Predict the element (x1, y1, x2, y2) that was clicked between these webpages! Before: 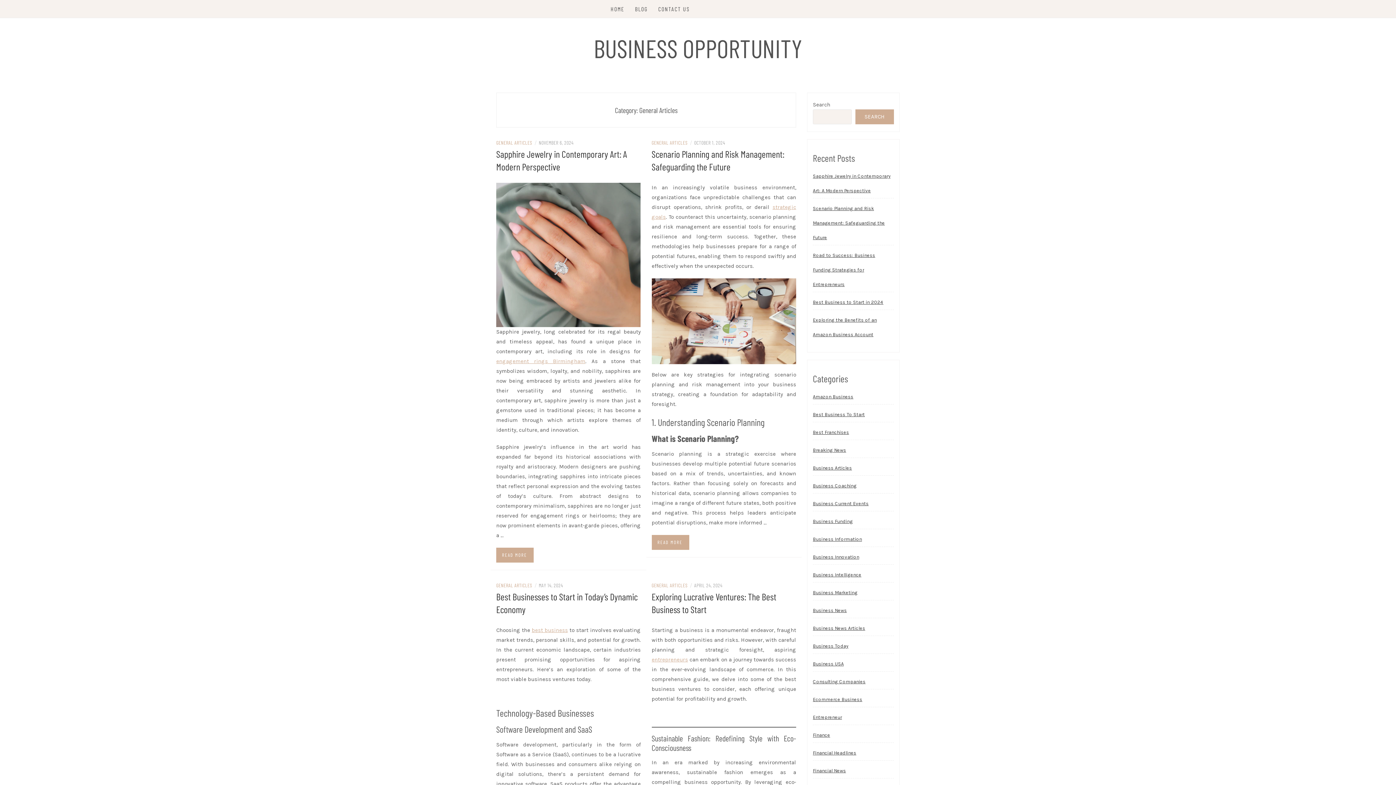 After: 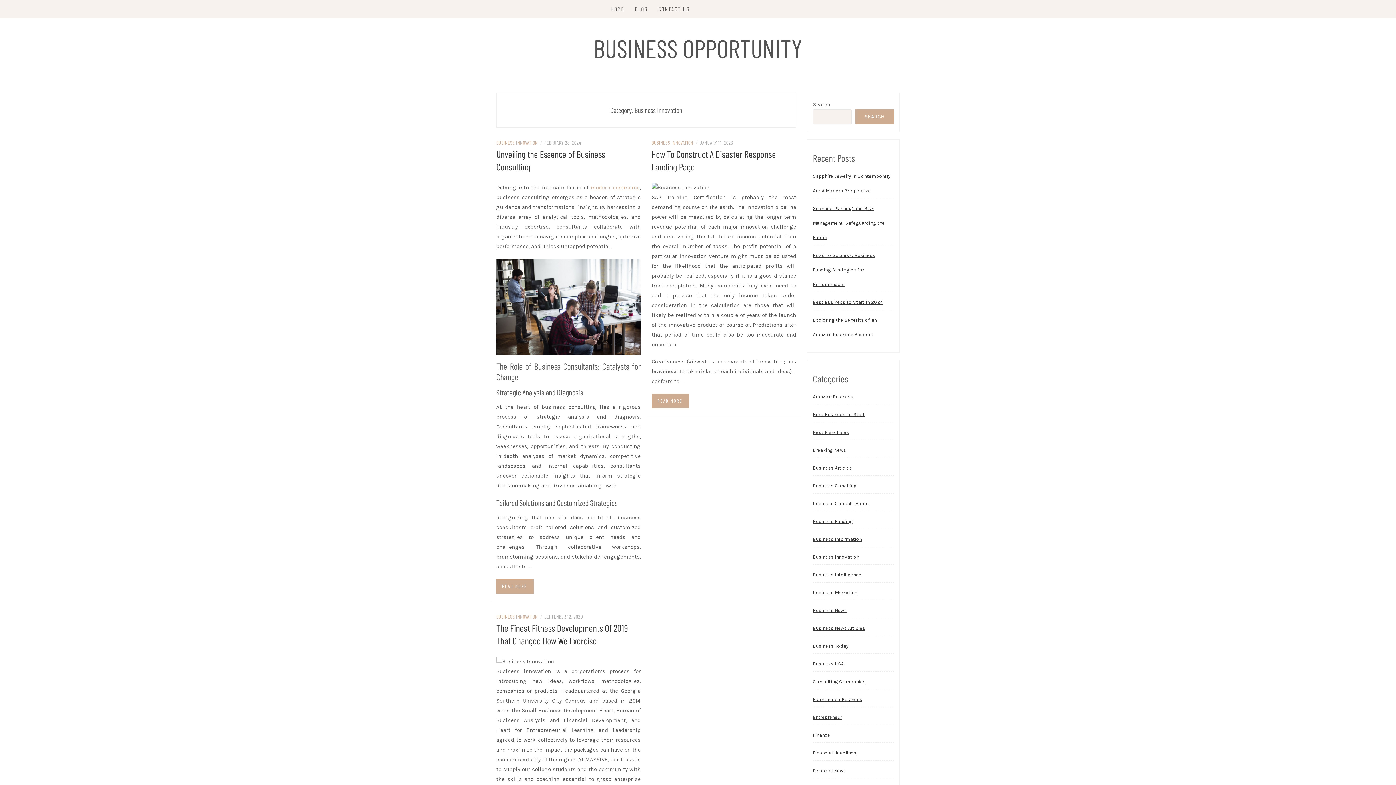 Action: label: Business Innovation bbox: (813, 550, 859, 564)